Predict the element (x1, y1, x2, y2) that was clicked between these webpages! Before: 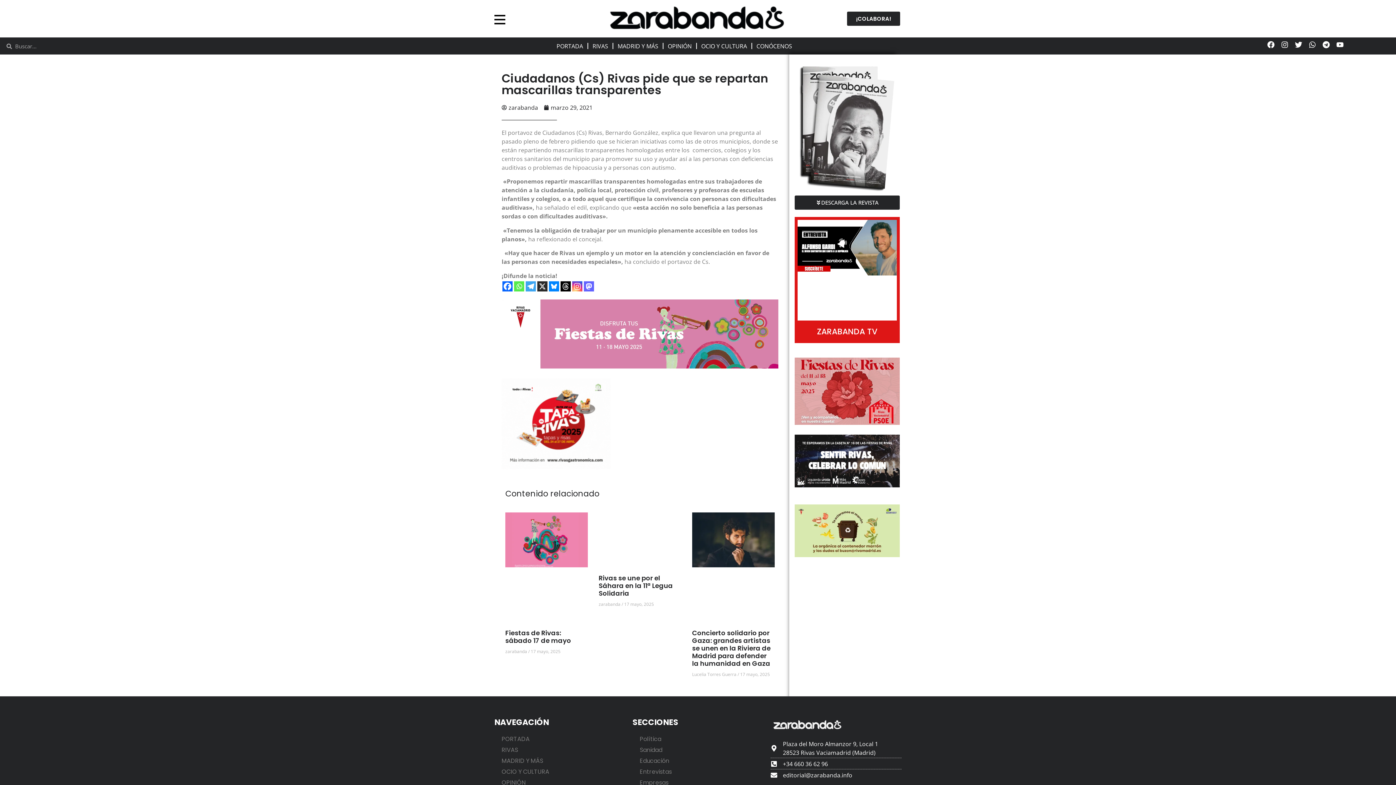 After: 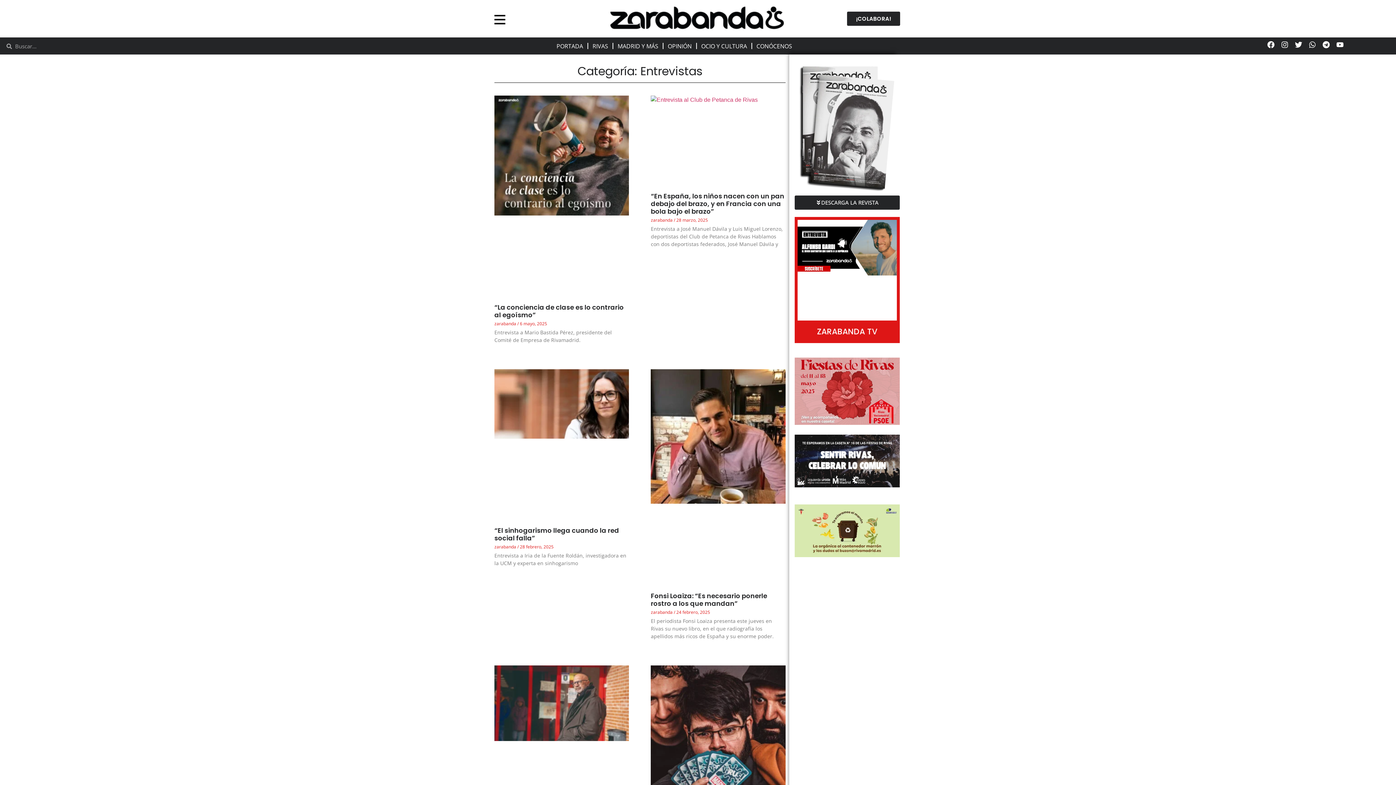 Action: bbox: (632, 766, 763, 777) label: Entrevistas